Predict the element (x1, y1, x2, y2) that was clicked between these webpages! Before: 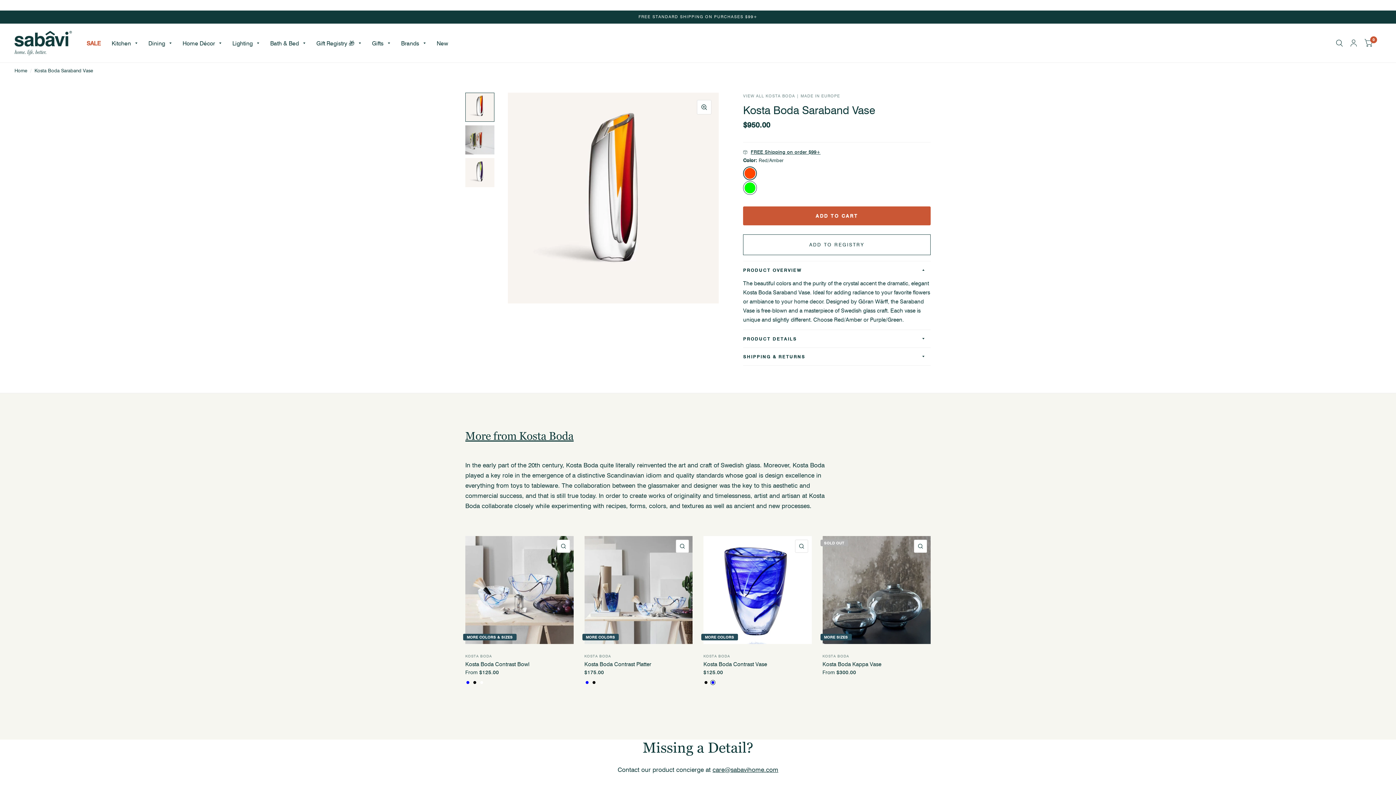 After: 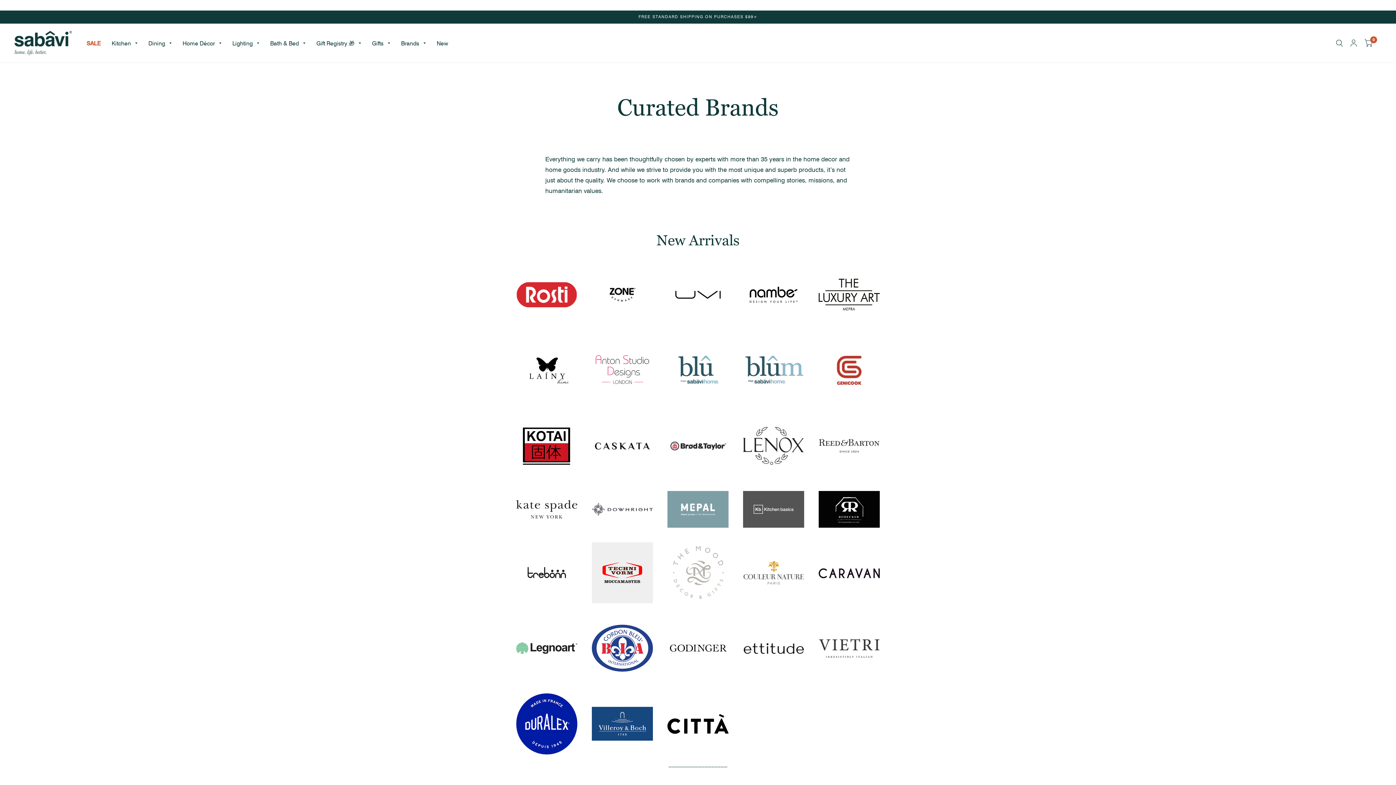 Action: bbox: (401, 34, 425, 51) label: Brands